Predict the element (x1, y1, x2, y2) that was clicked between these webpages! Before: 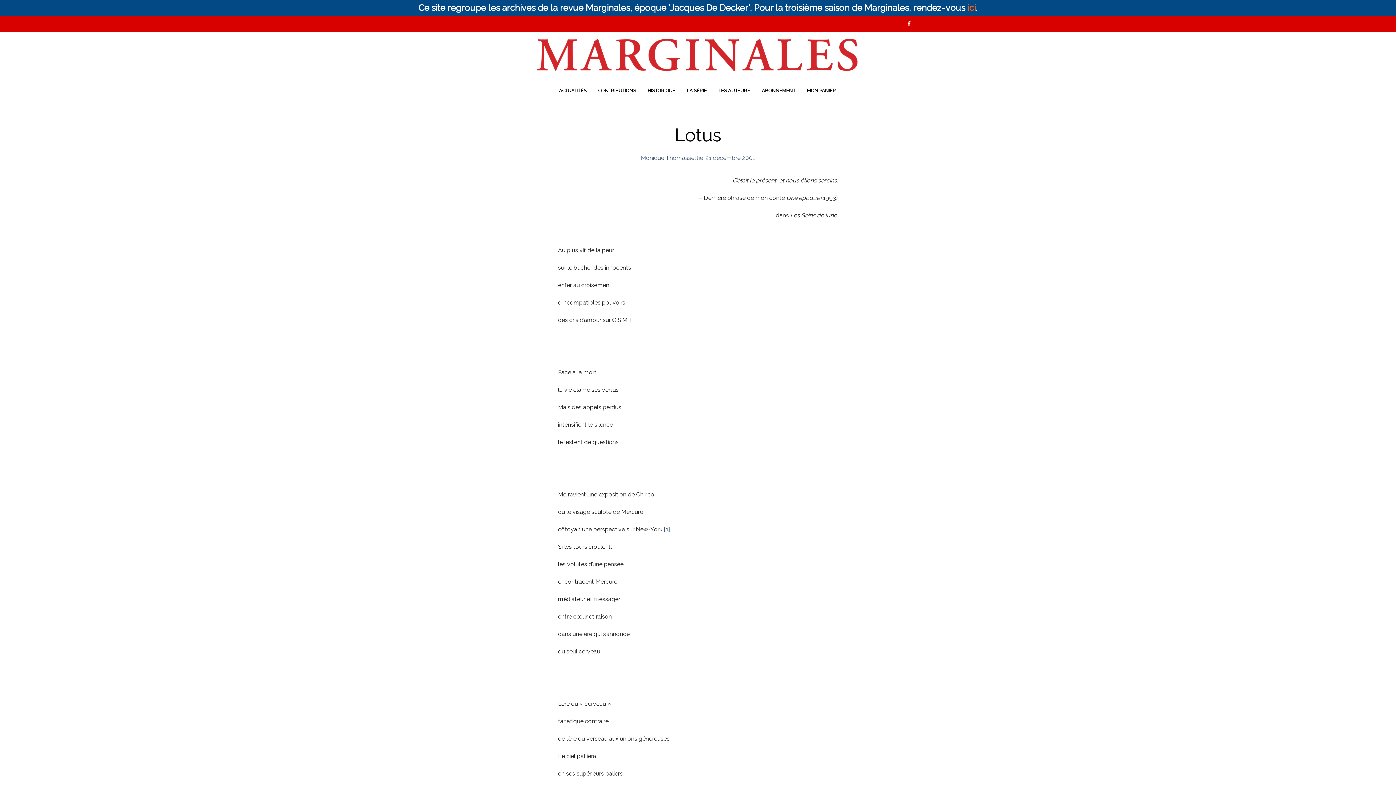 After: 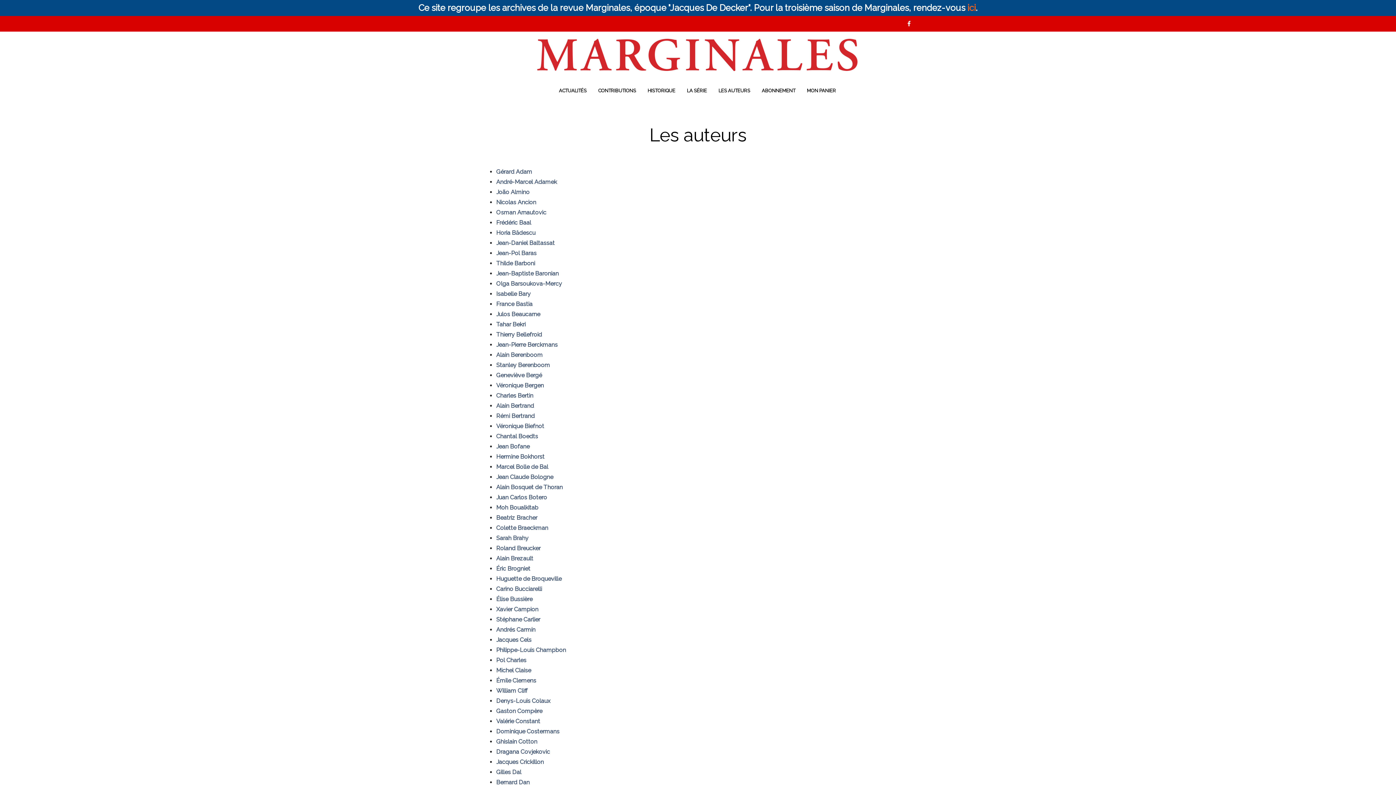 Action: label: LES AUTEURS bbox: (712, 84, 756, 97)